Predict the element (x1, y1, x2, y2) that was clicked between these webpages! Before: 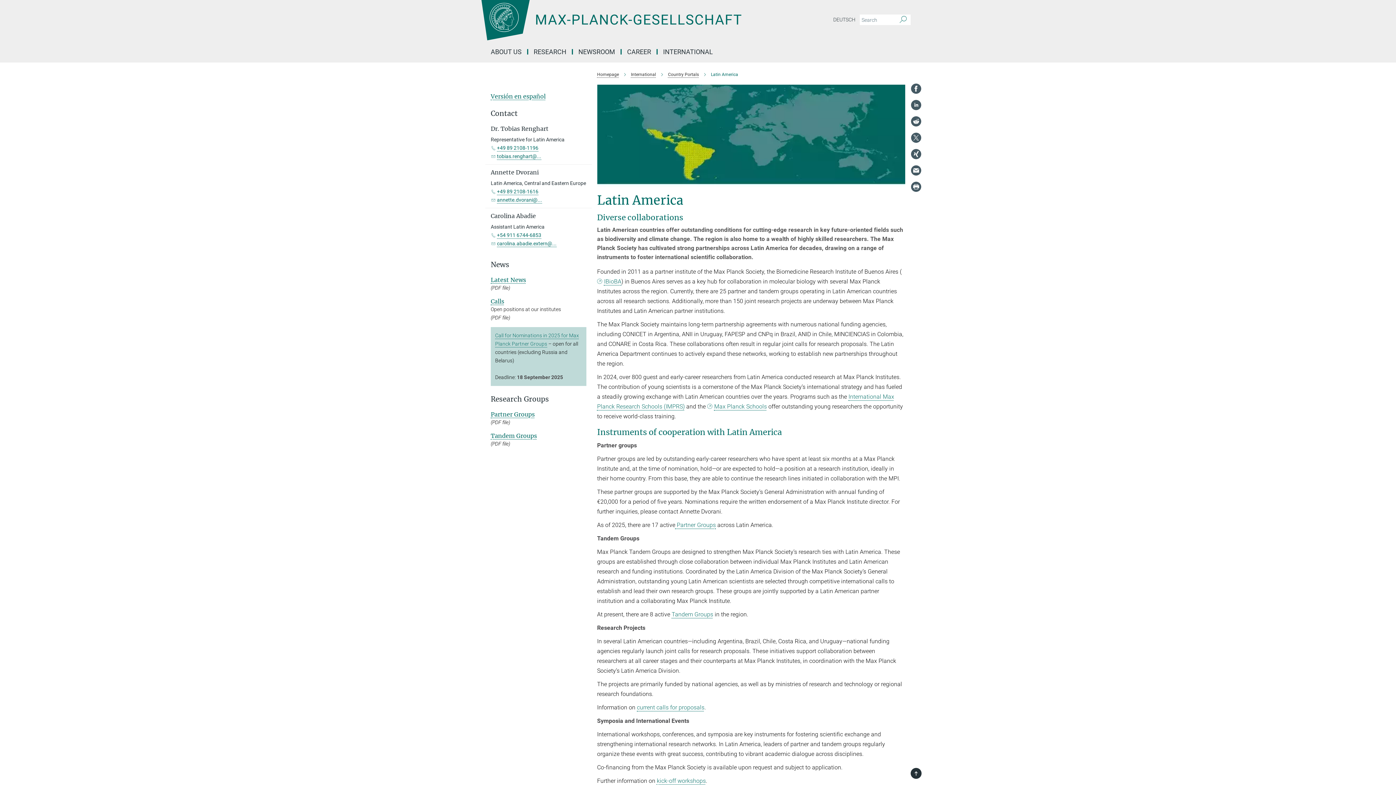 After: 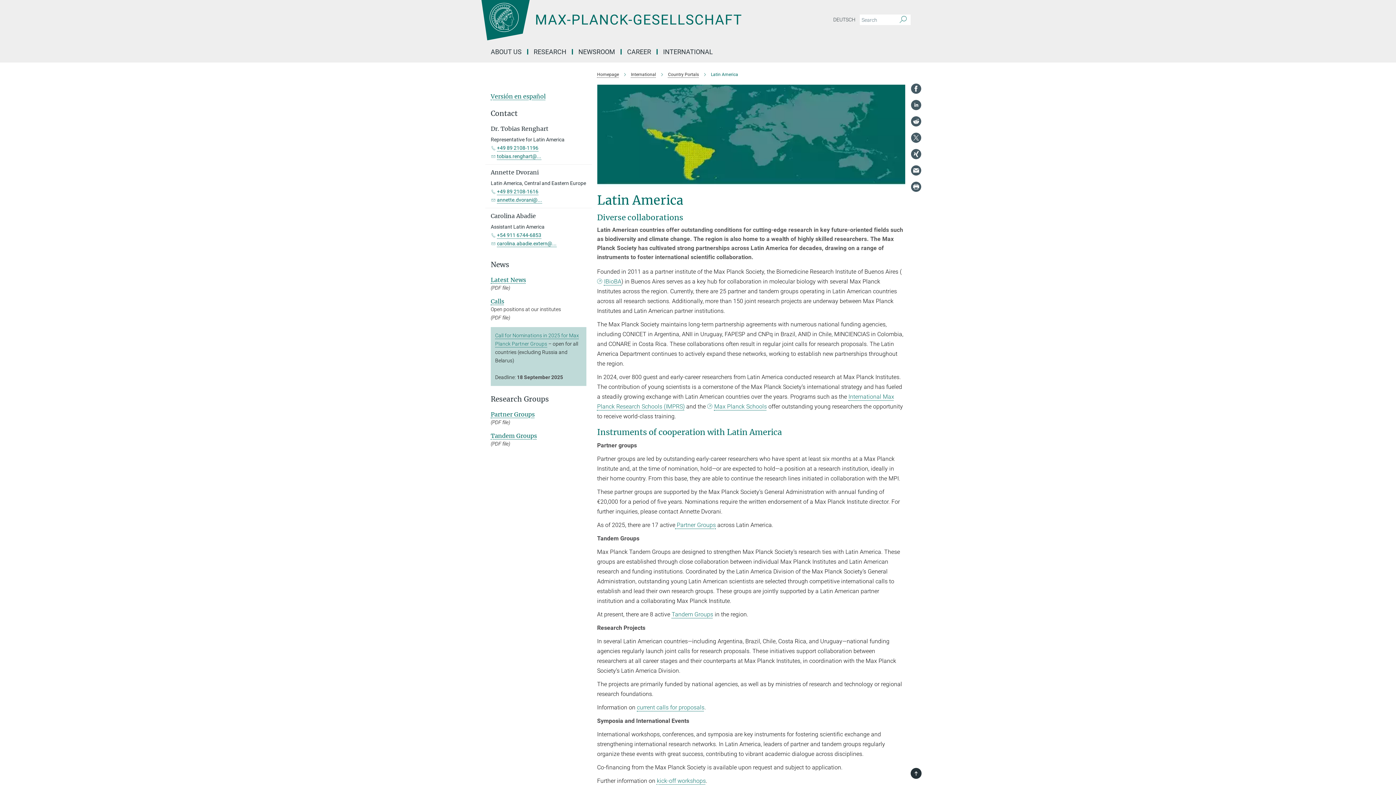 Action: bbox: (490, 109, 586, 117) label: Contact